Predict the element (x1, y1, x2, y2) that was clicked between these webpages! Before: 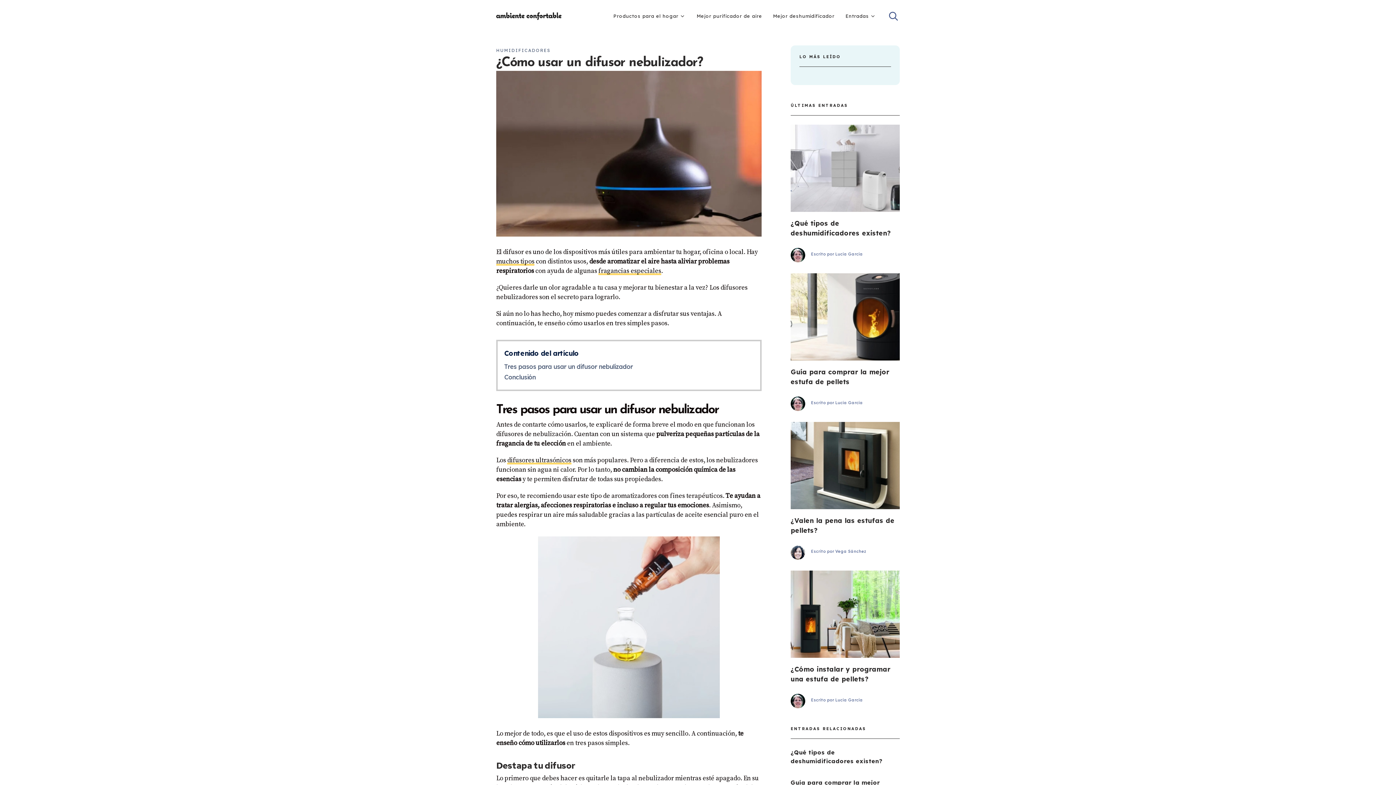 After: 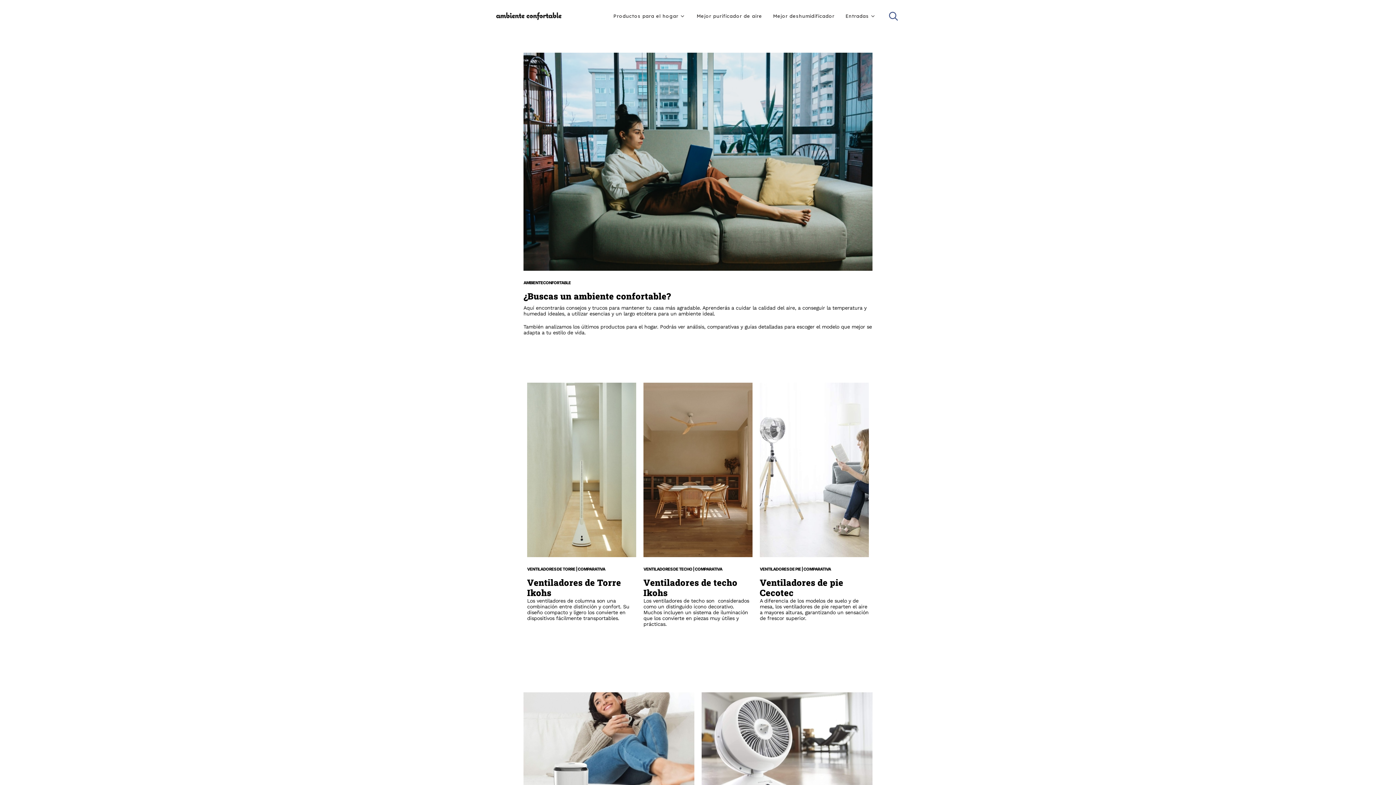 Action: bbox: (496, 12, 561, 19)